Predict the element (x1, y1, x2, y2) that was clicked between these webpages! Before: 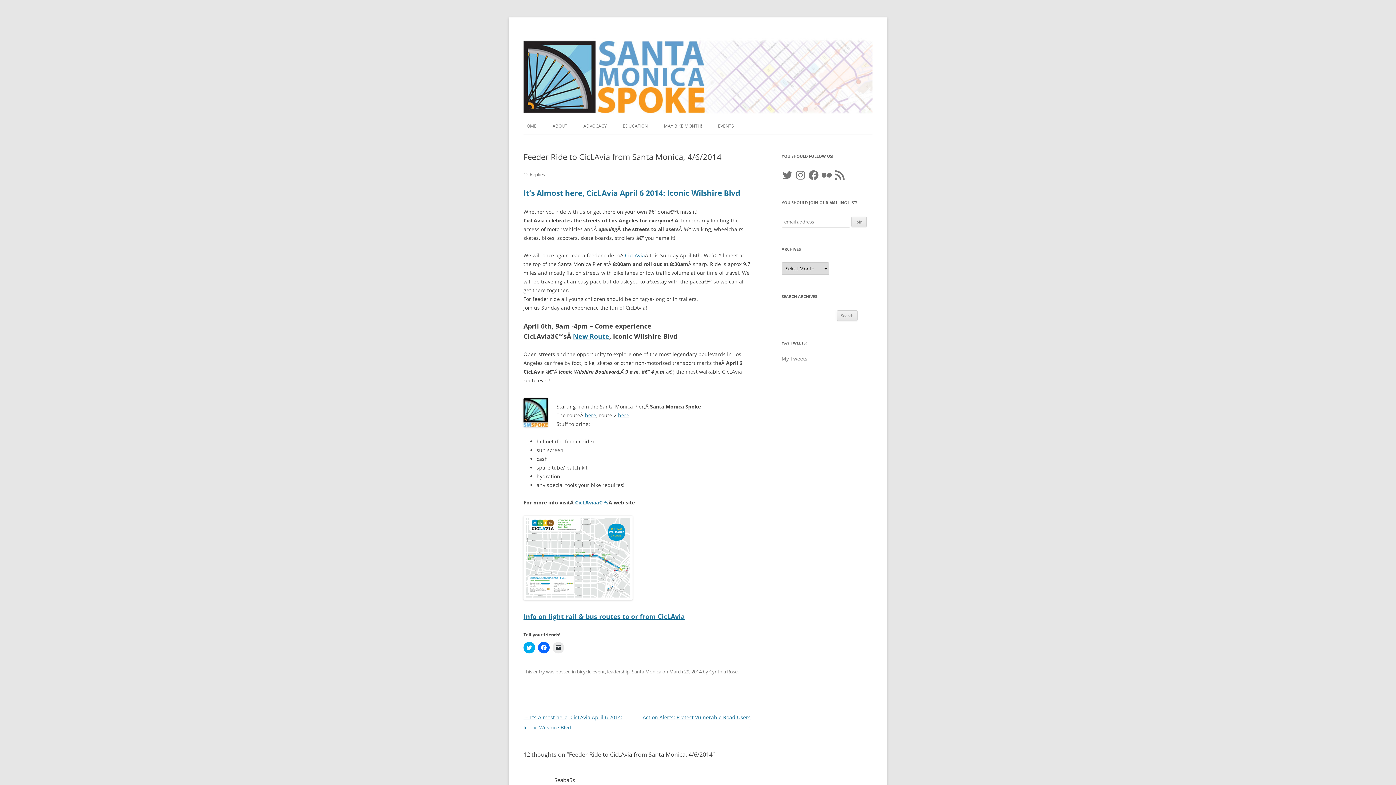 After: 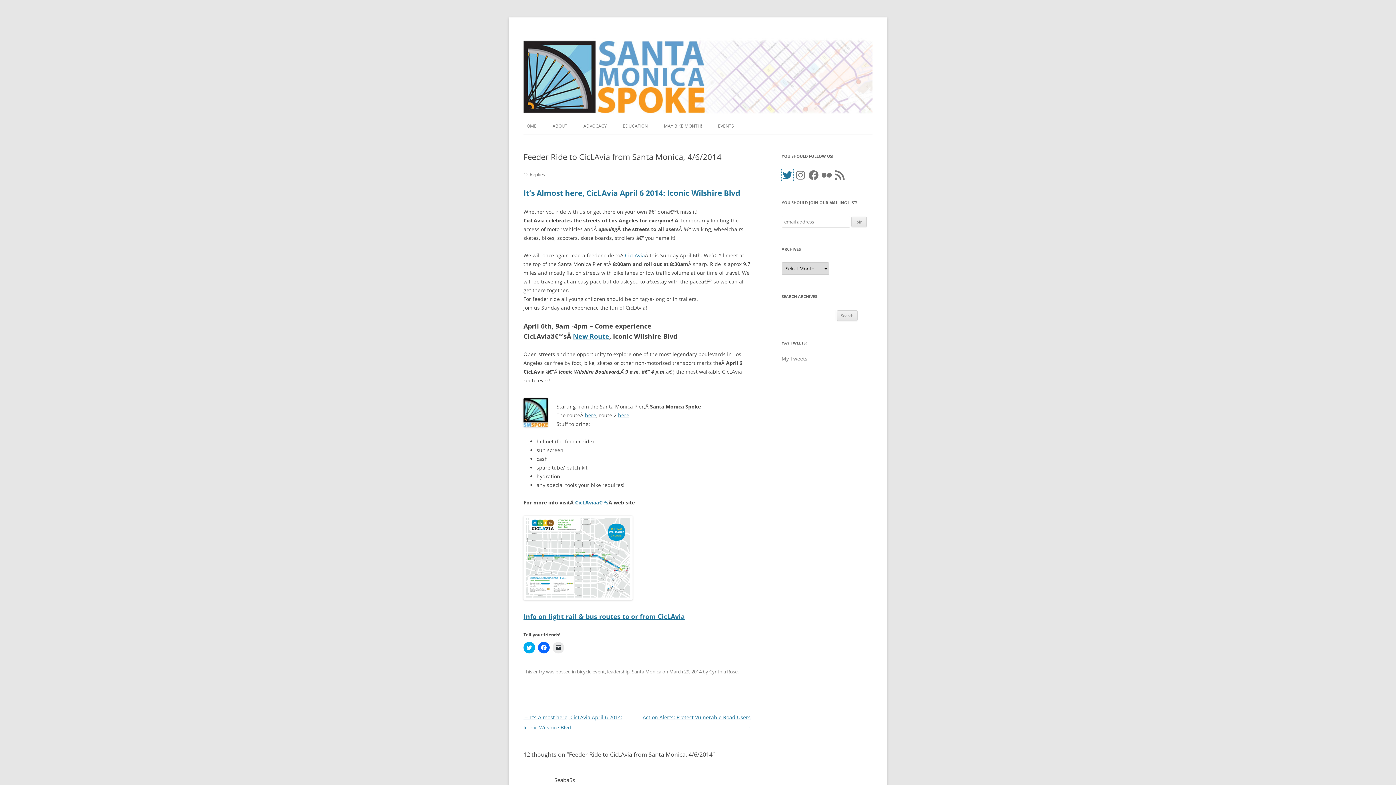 Action: bbox: (781, 169, 793, 181) label: Twitter